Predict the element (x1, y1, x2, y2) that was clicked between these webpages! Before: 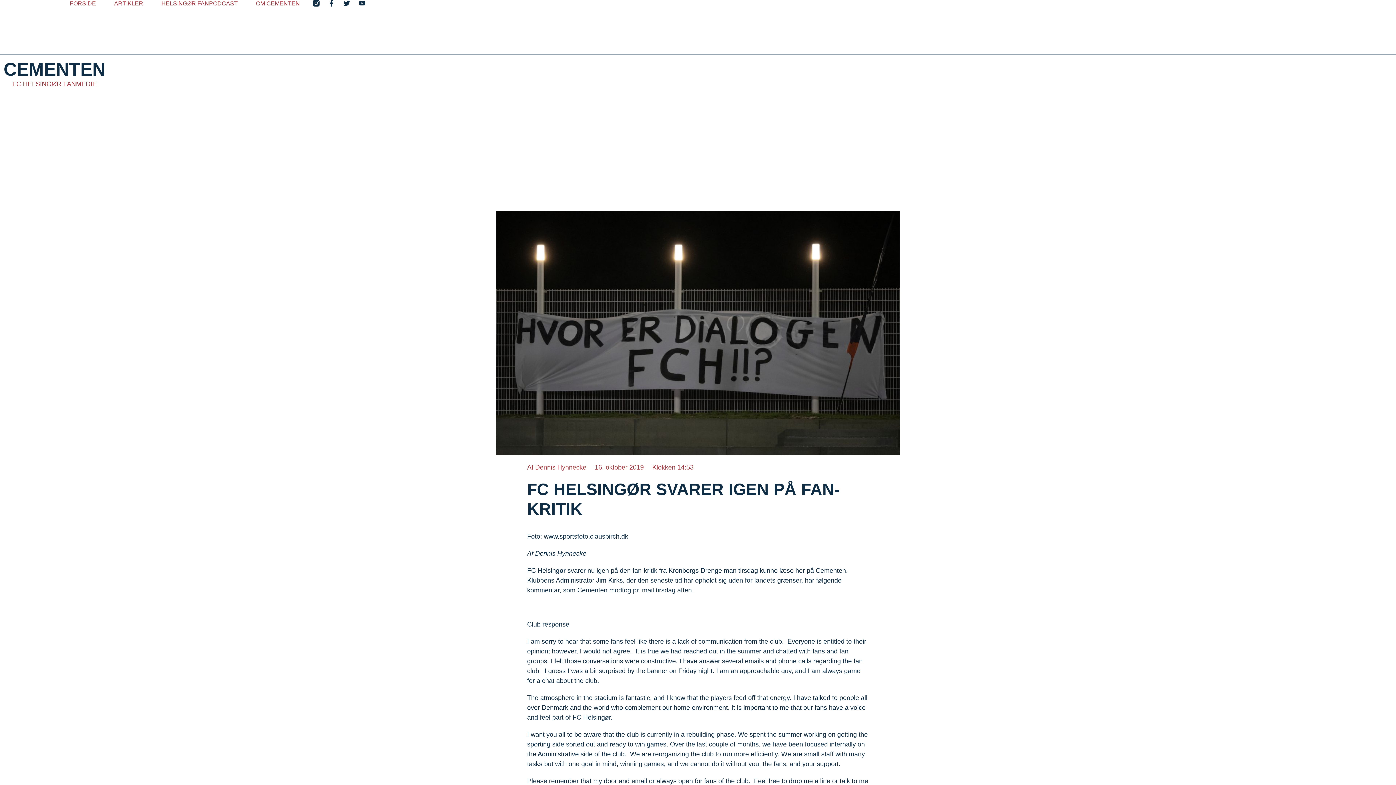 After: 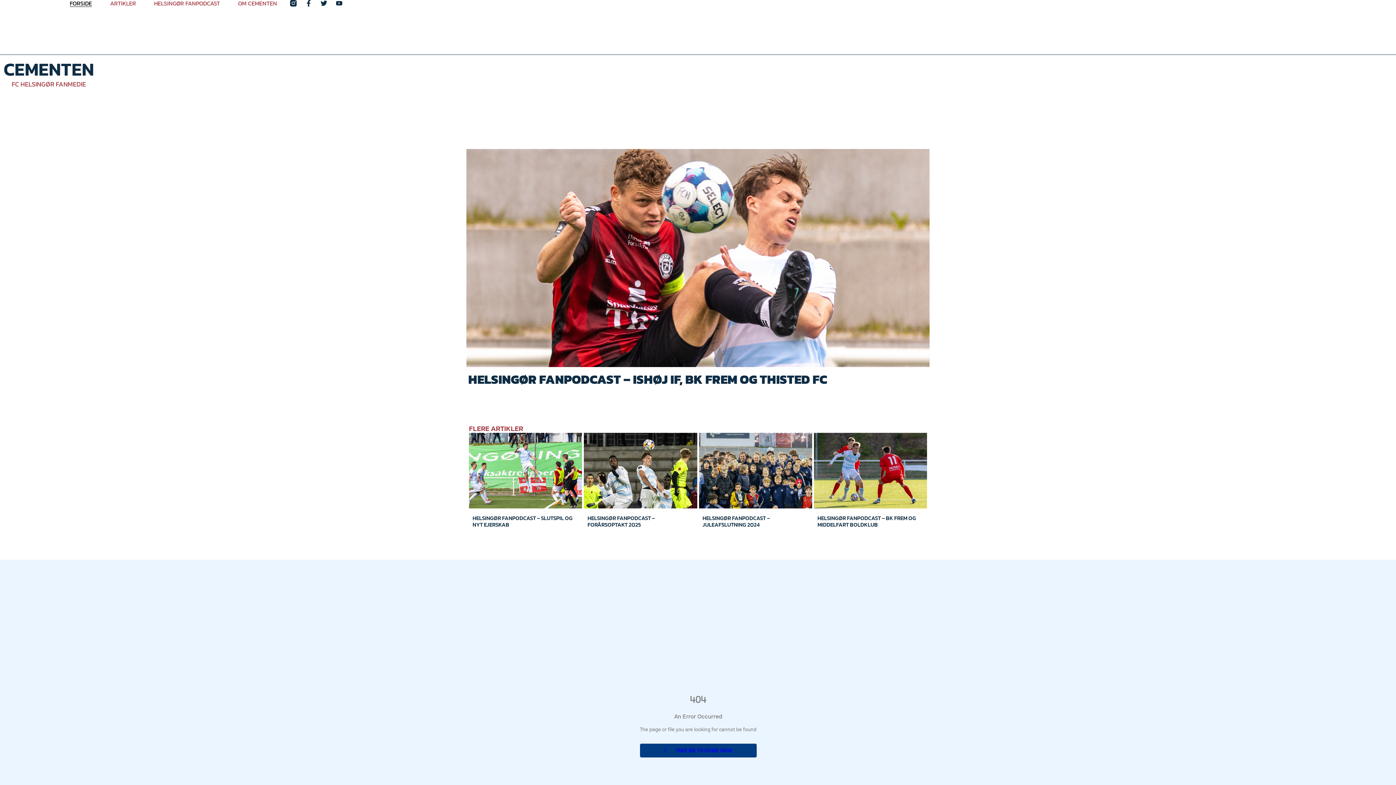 Action: bbox: (3, 79, 105, 87) label: CEMENTEN
FC HELSINGØR FANMEDIE